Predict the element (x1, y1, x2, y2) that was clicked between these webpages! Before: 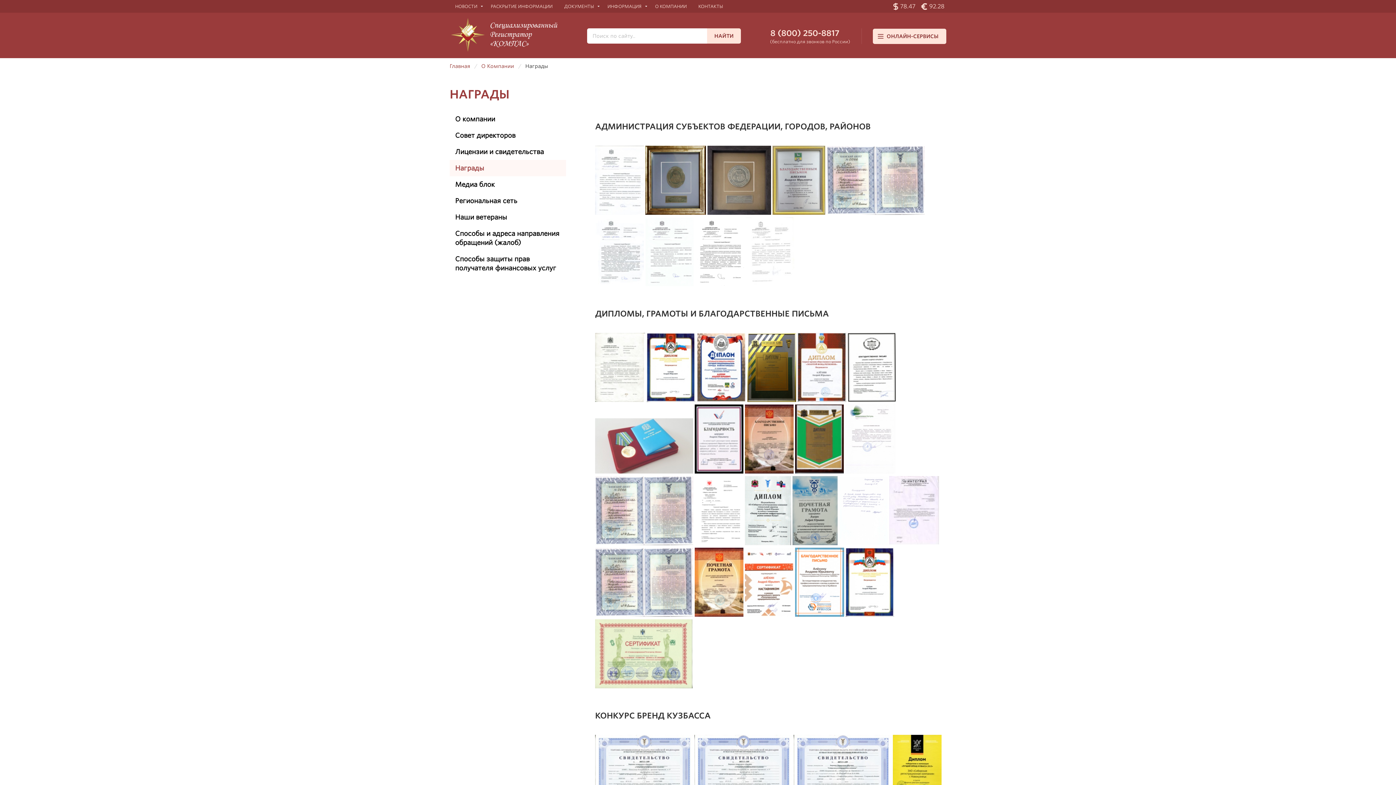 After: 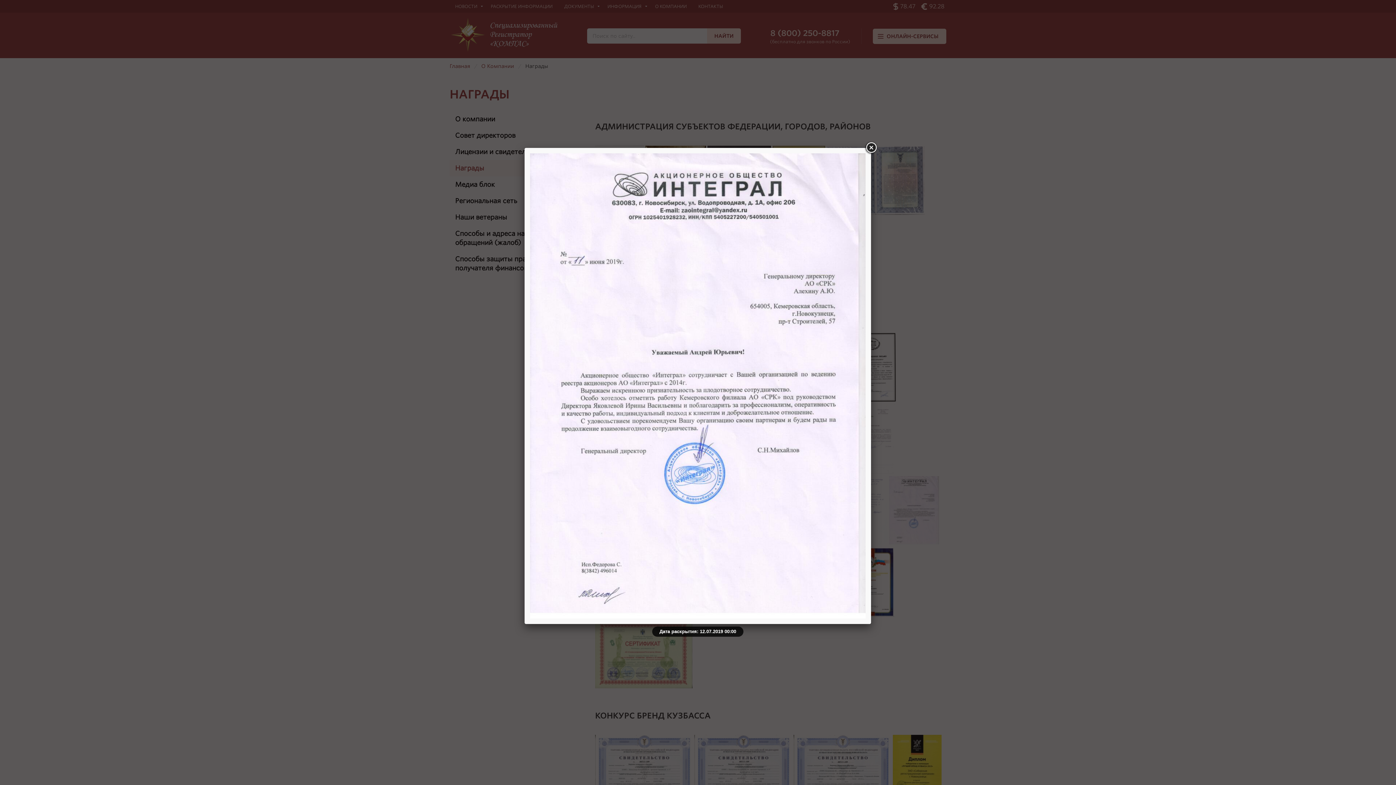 Action: bbox: (889, 539, 939, 546) label:  